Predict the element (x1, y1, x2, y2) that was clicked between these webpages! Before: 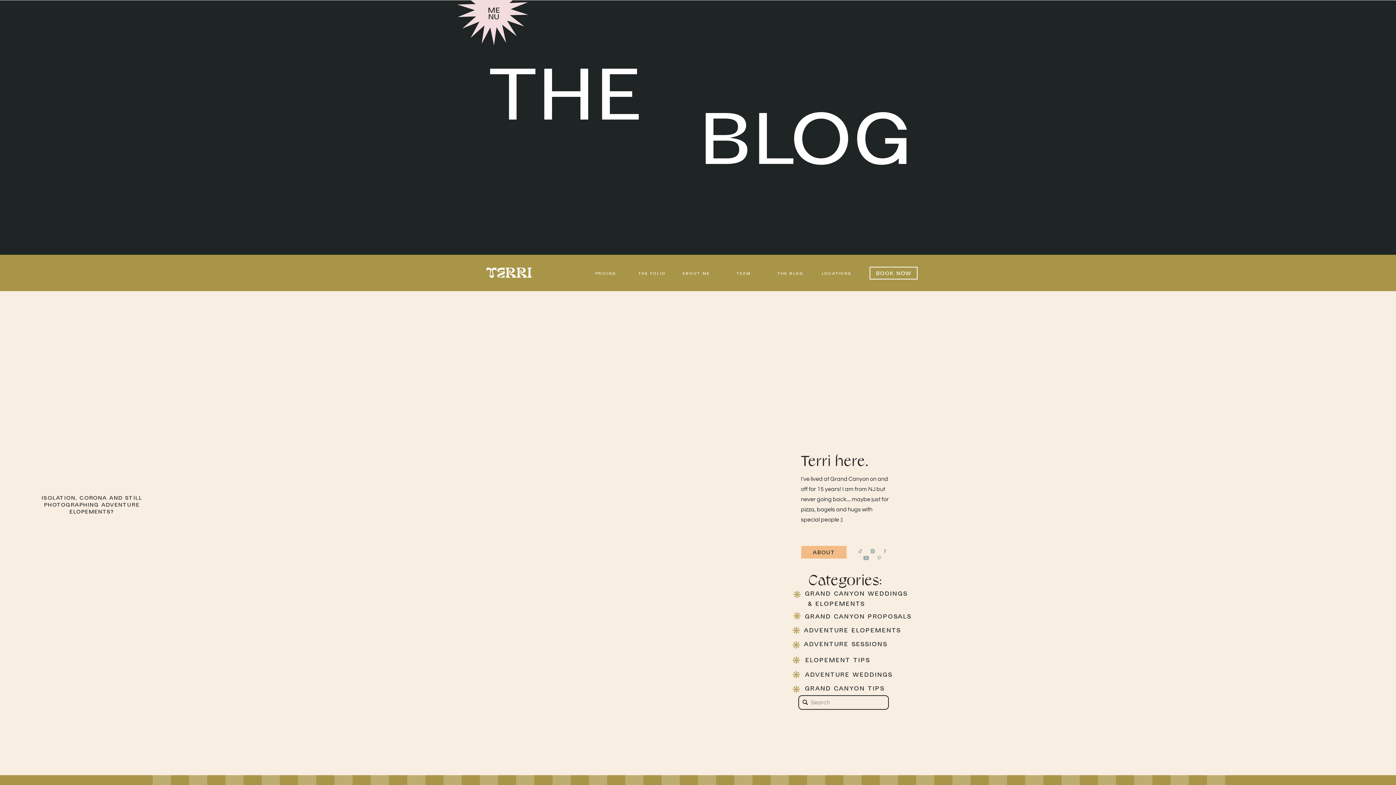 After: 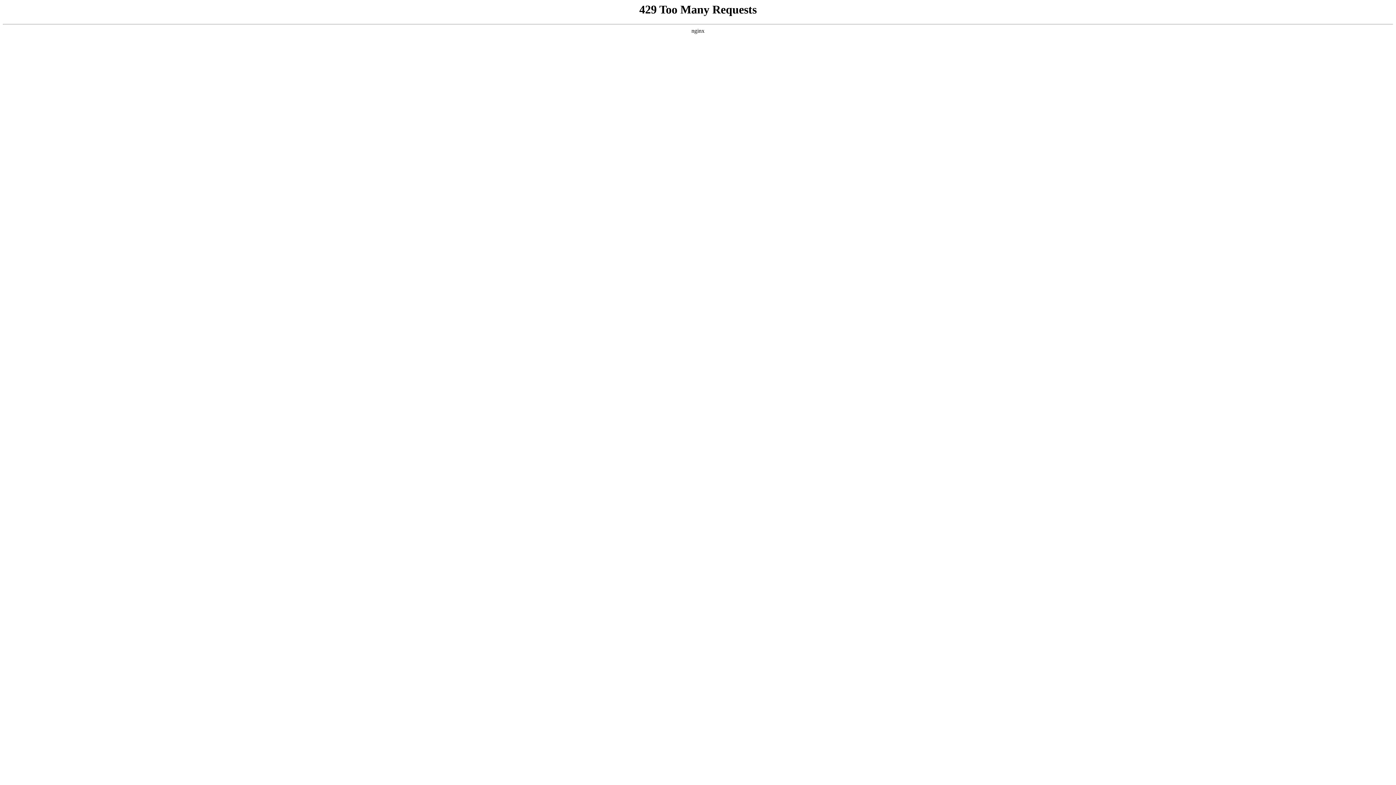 Action: bbox: (869, 269, 918, 277) label: BOOK NOW